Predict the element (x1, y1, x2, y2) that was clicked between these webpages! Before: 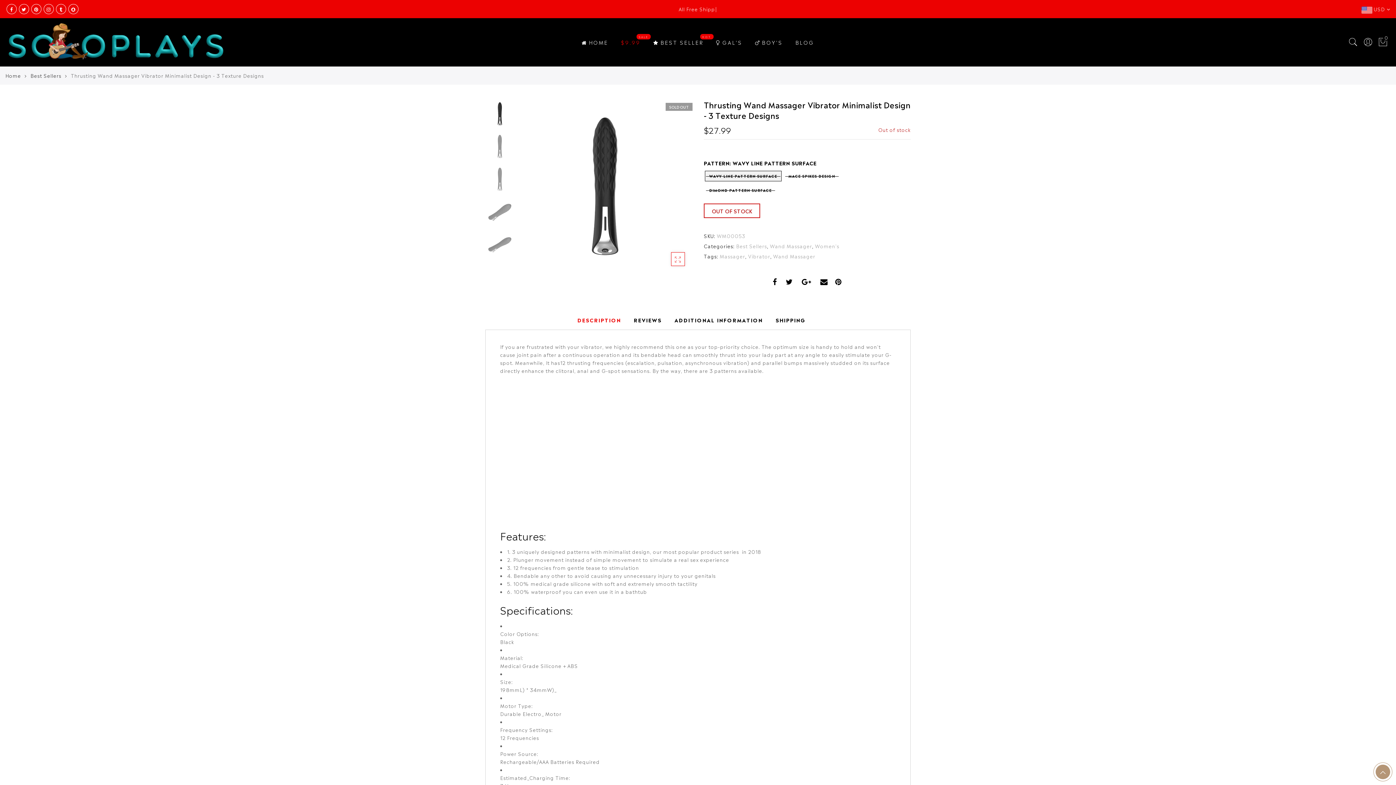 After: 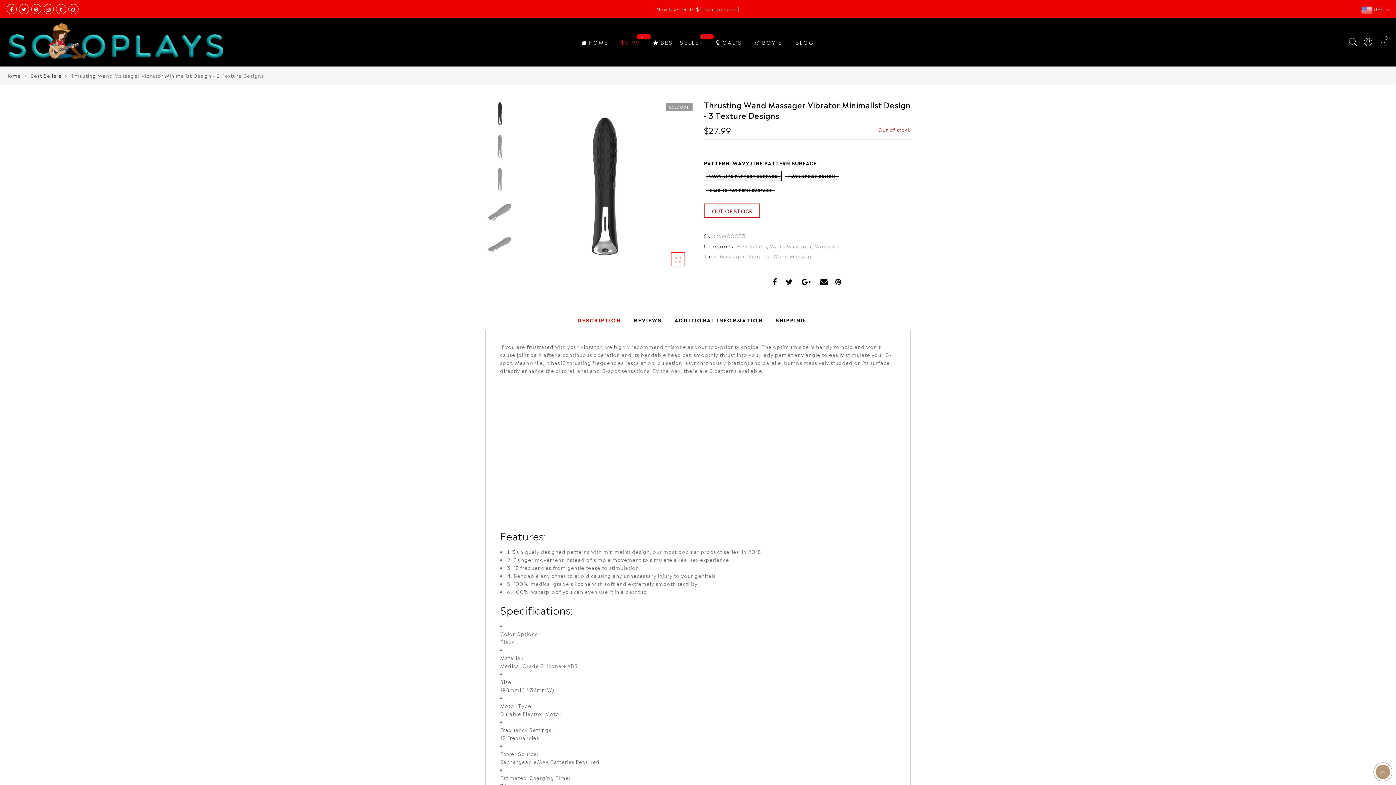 Action: label: DESCRIPTION bbox: (577, 316, 621, 323)